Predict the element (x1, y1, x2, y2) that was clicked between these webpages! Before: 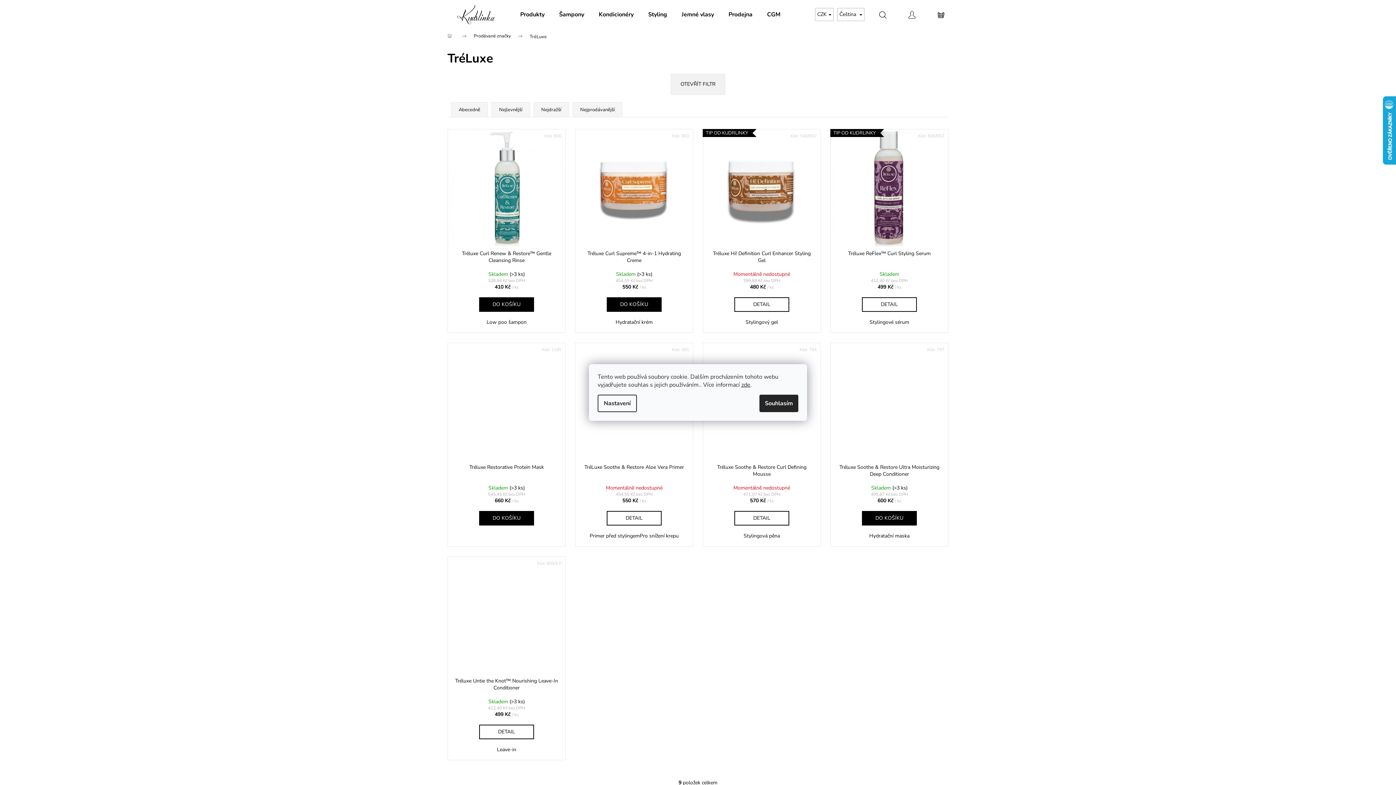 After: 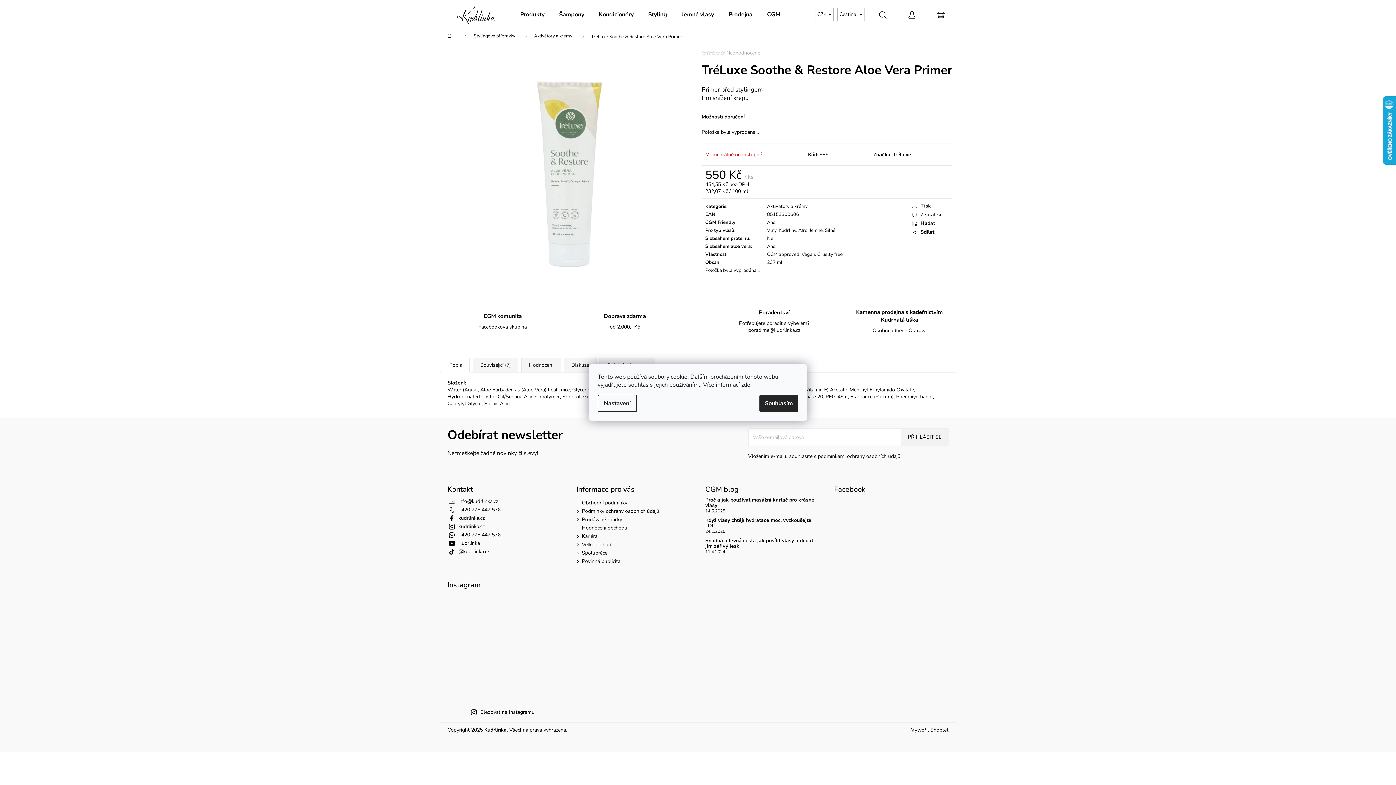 Action: label: DETAIL bbox: (606, 511, 661, 525)